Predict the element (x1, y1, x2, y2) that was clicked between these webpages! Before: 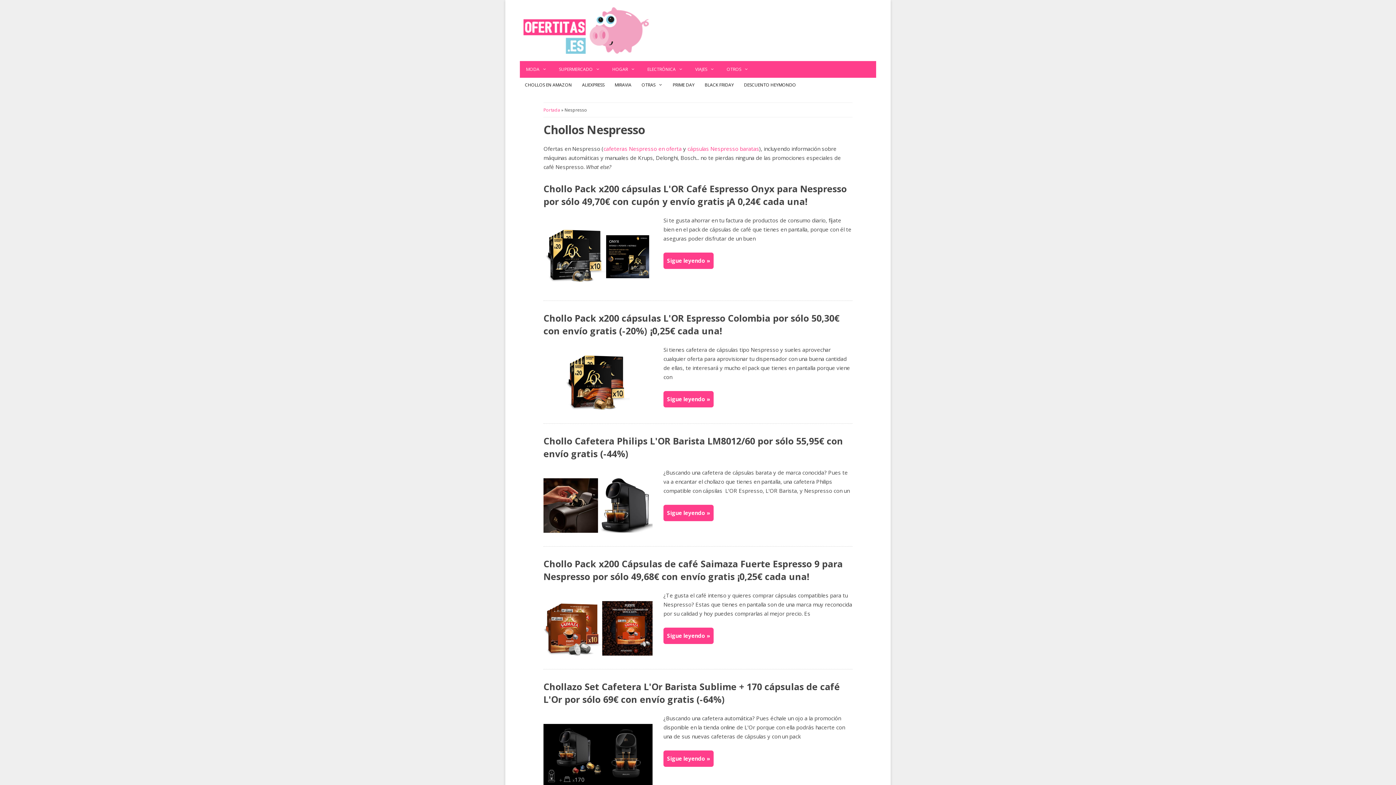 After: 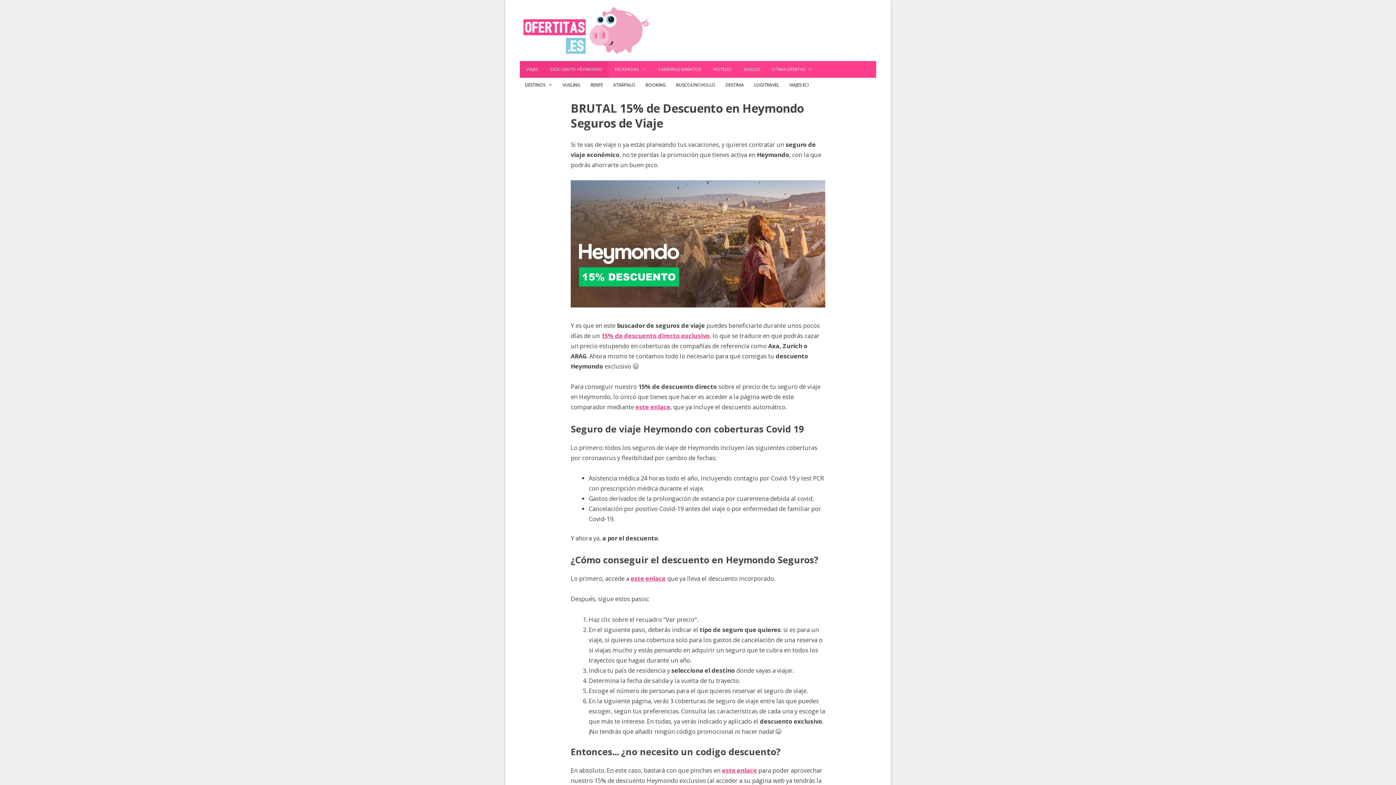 Action: bbox: (739, 77, 801, 92) label: DESCUENTO HEYMONDO